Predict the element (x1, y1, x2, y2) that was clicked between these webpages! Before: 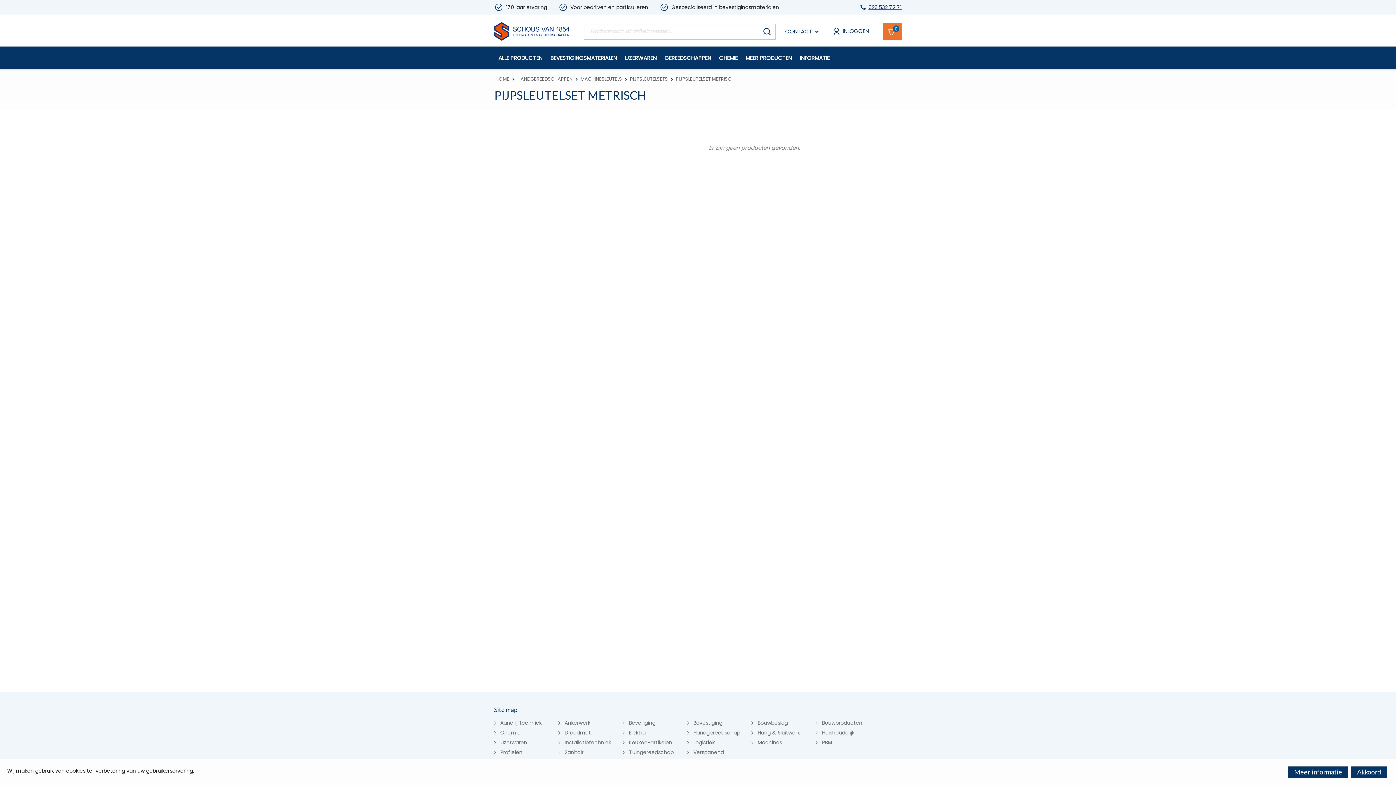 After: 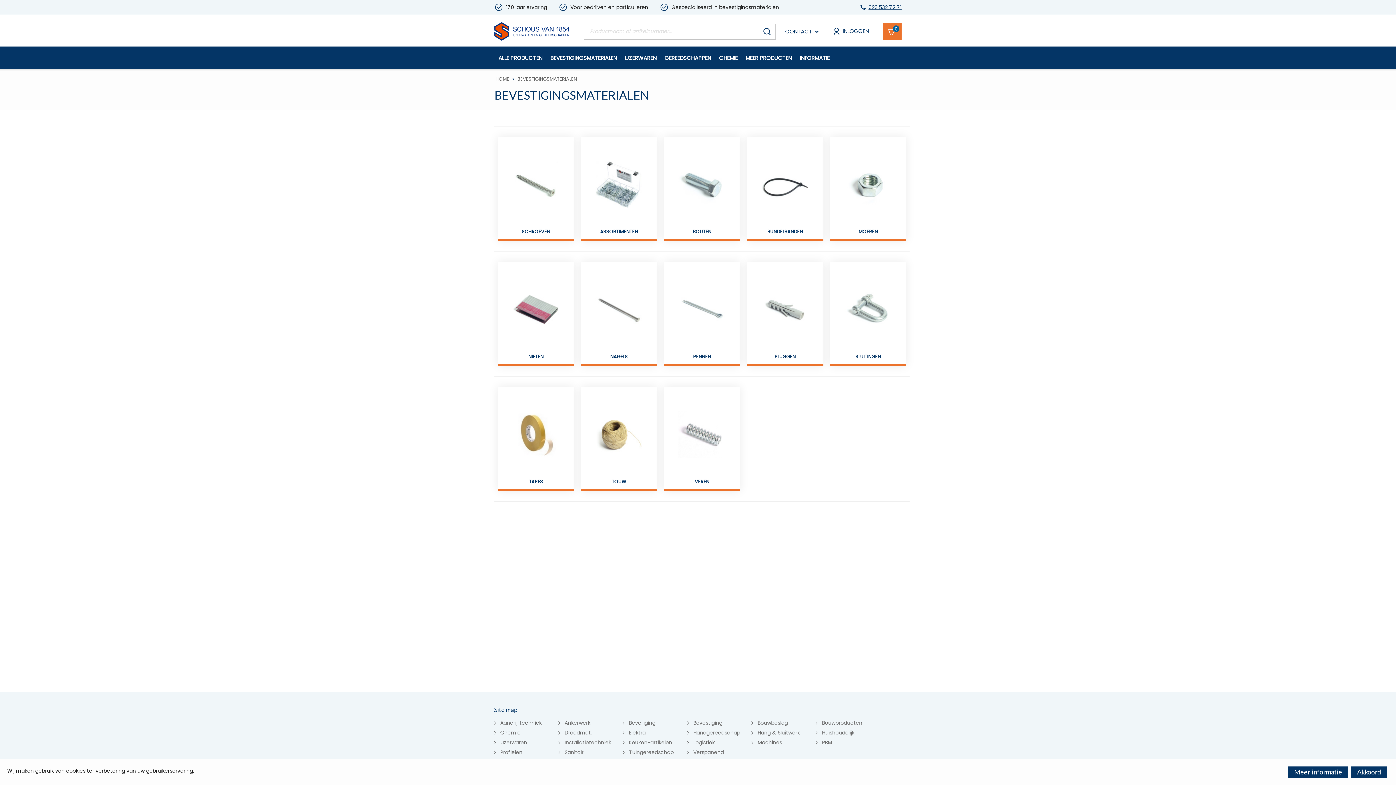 Action: label:  Bevestiging bbox: (687, 719, 722, 726)